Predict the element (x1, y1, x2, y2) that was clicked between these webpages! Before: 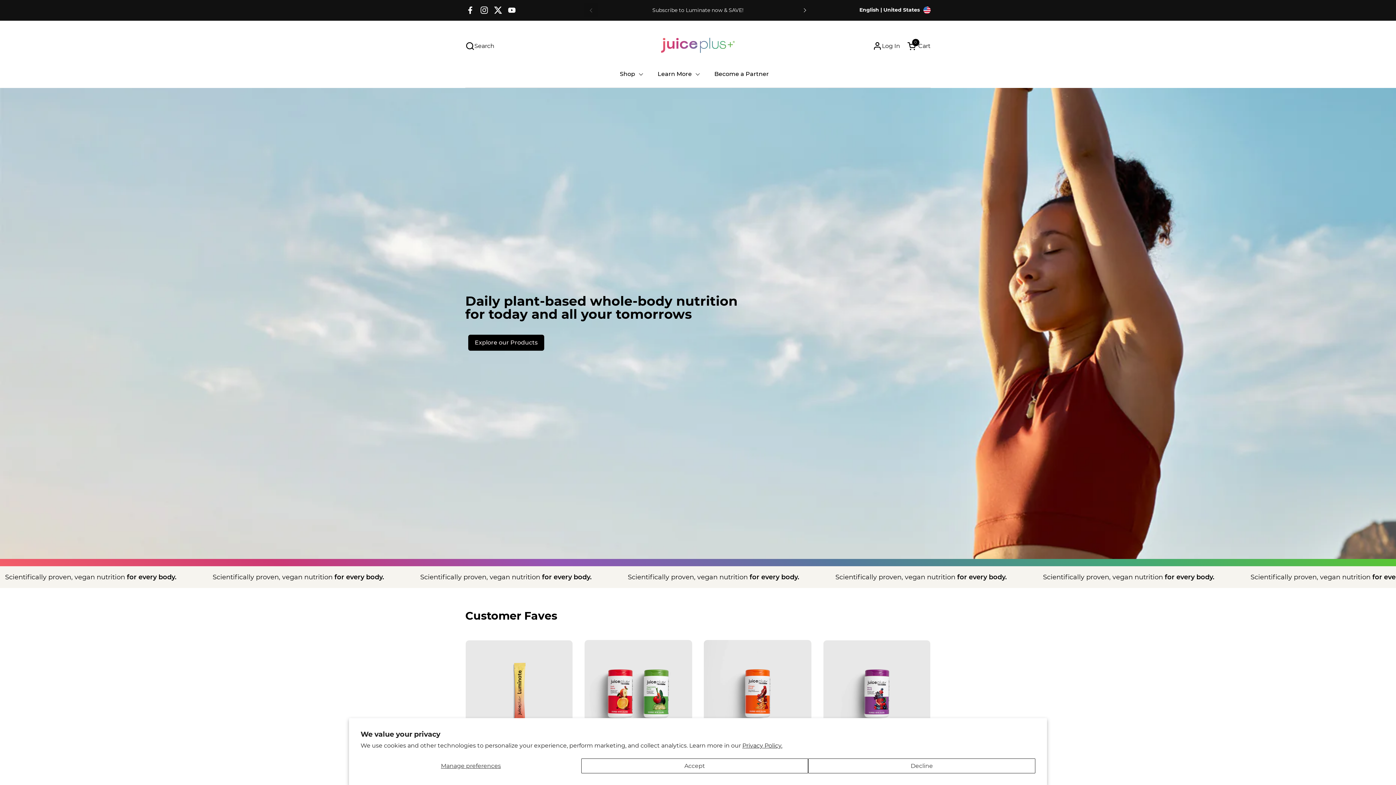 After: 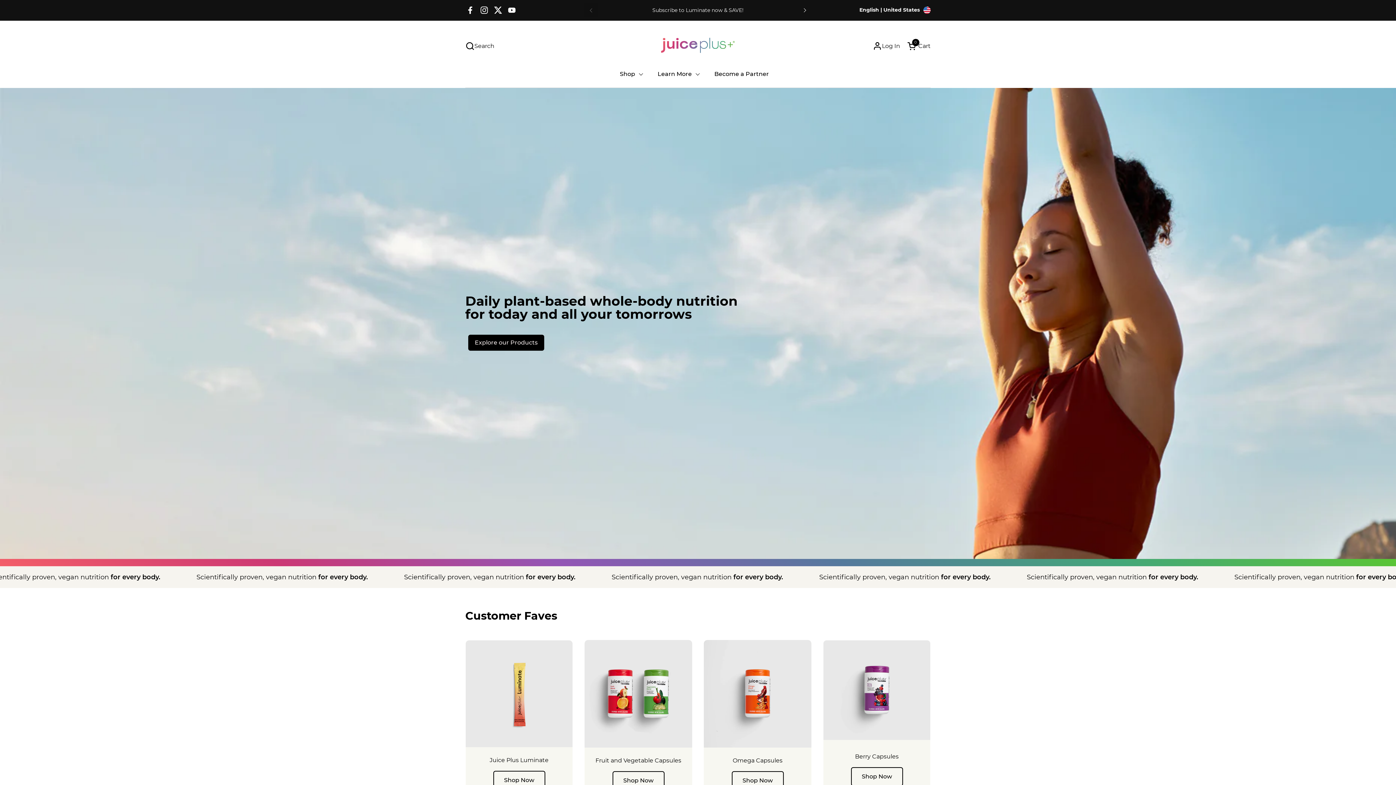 Action: label: Decline bbox: (808, 758, 1035, 773)